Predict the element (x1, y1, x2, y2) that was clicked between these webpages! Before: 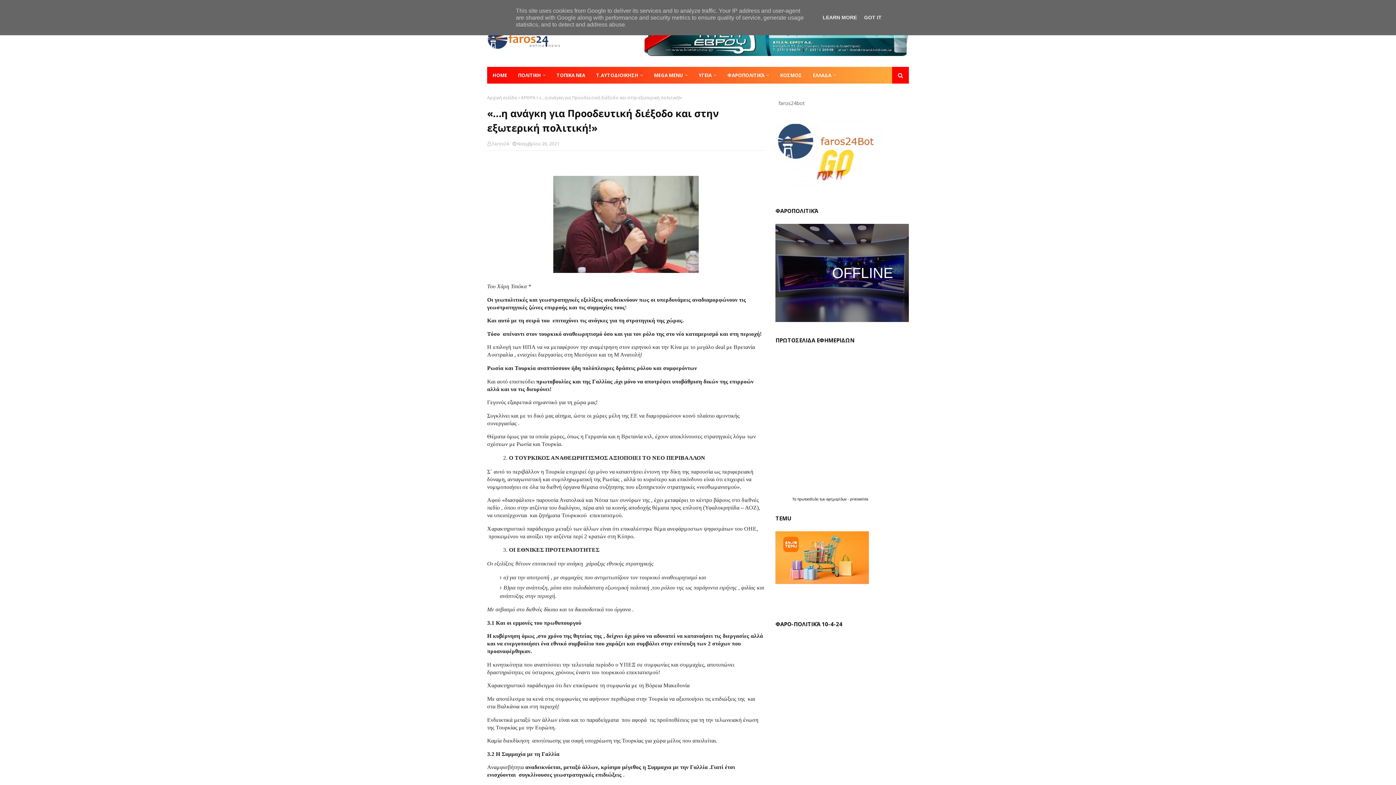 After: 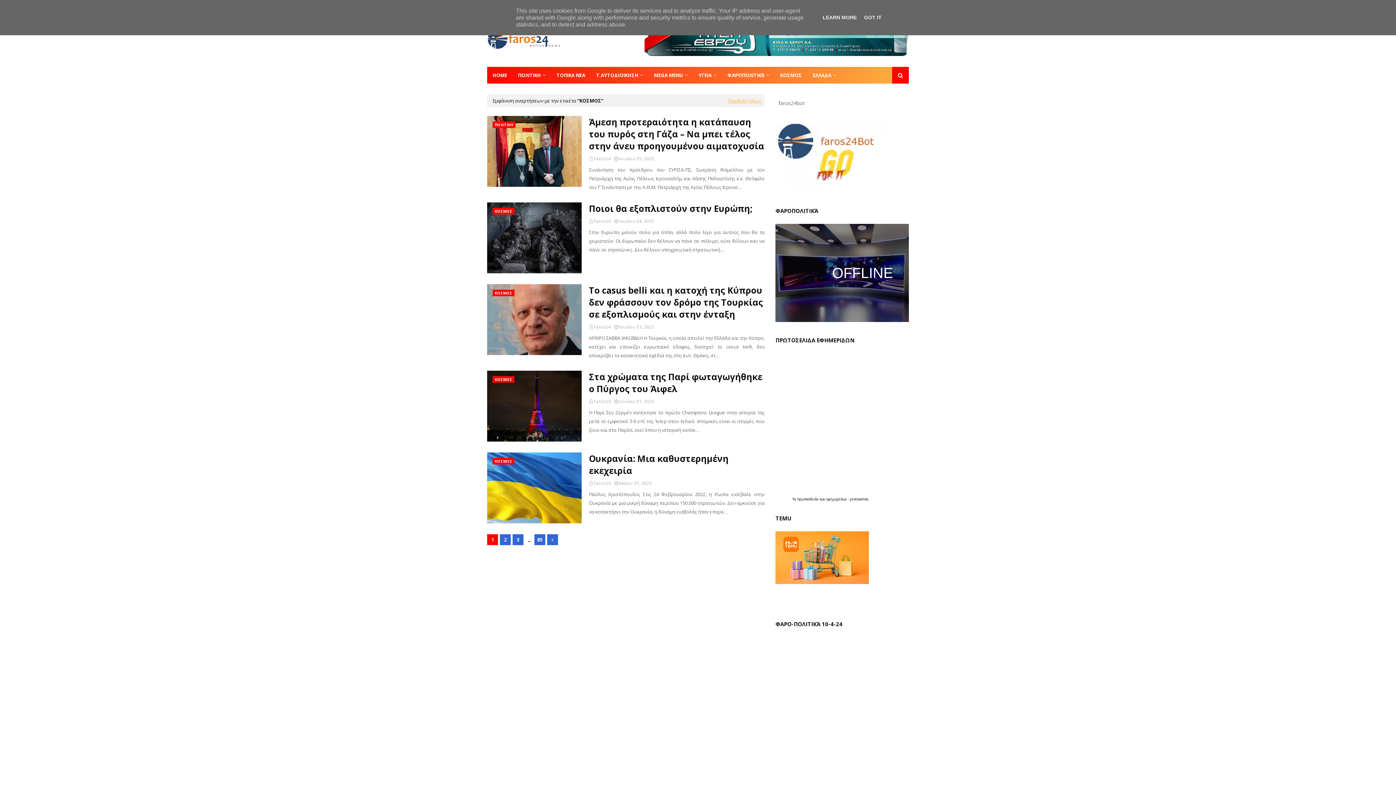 Action: label: ΚΟΣΜΟΣ bbox: (774, 66, 807, 83)